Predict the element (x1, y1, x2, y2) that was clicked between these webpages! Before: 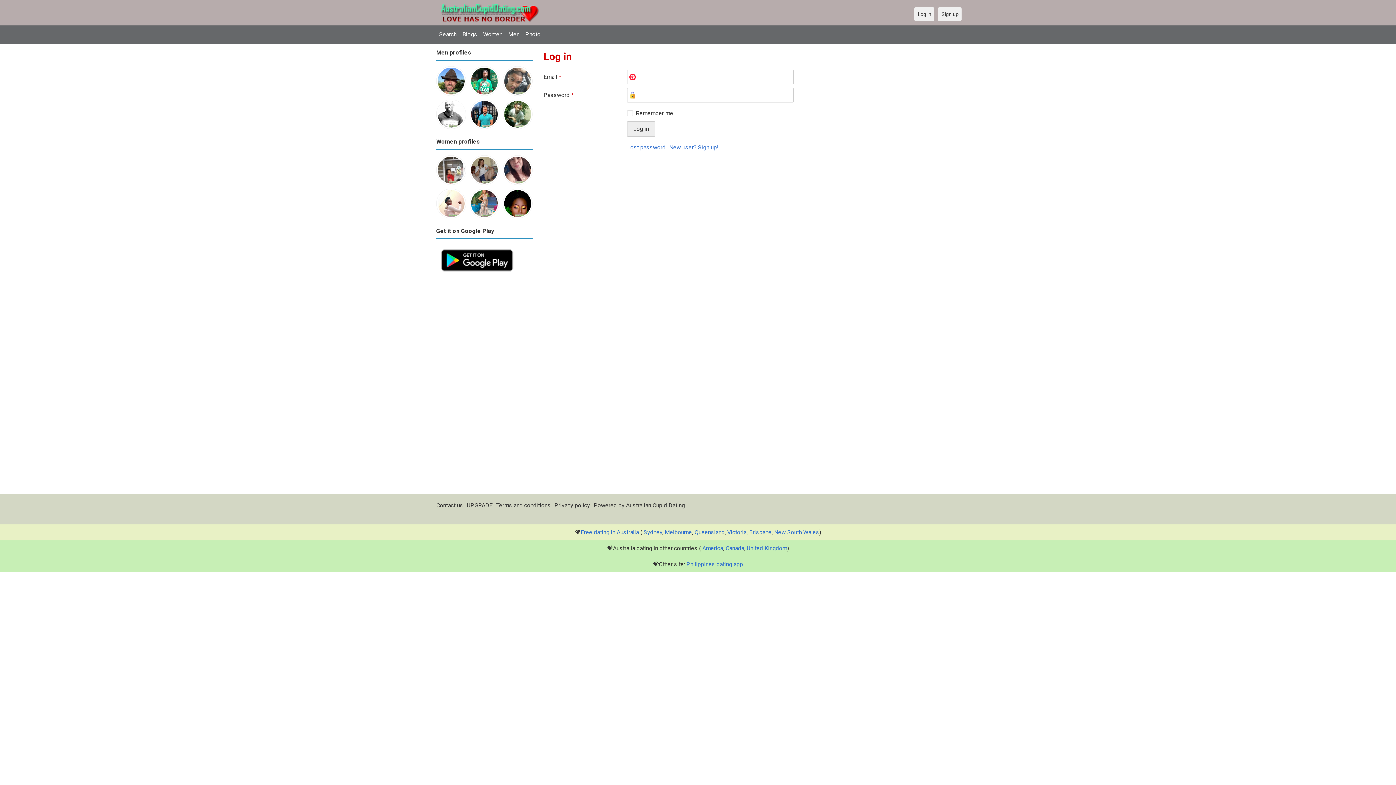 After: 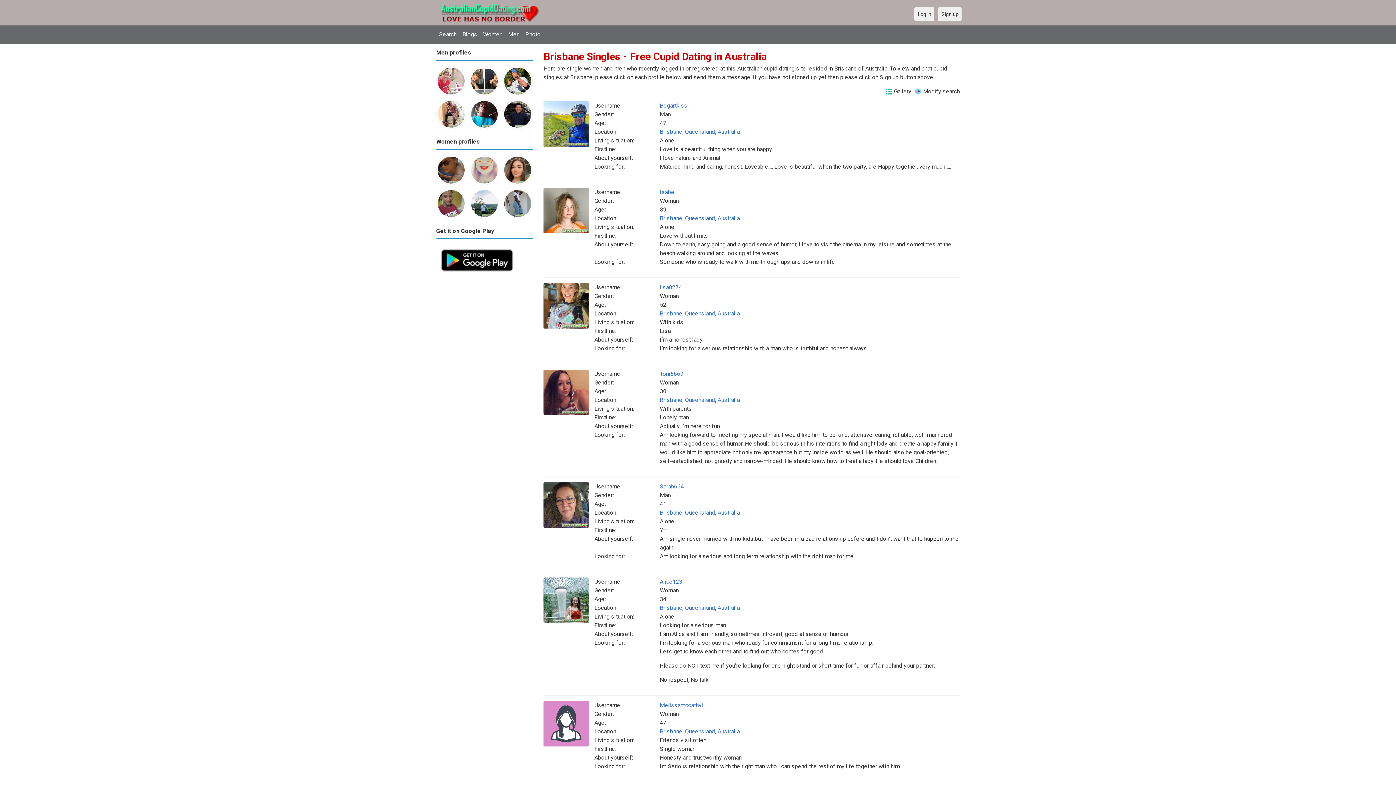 Action: label: Brisbane bbox: (749, 528, 771, 535)